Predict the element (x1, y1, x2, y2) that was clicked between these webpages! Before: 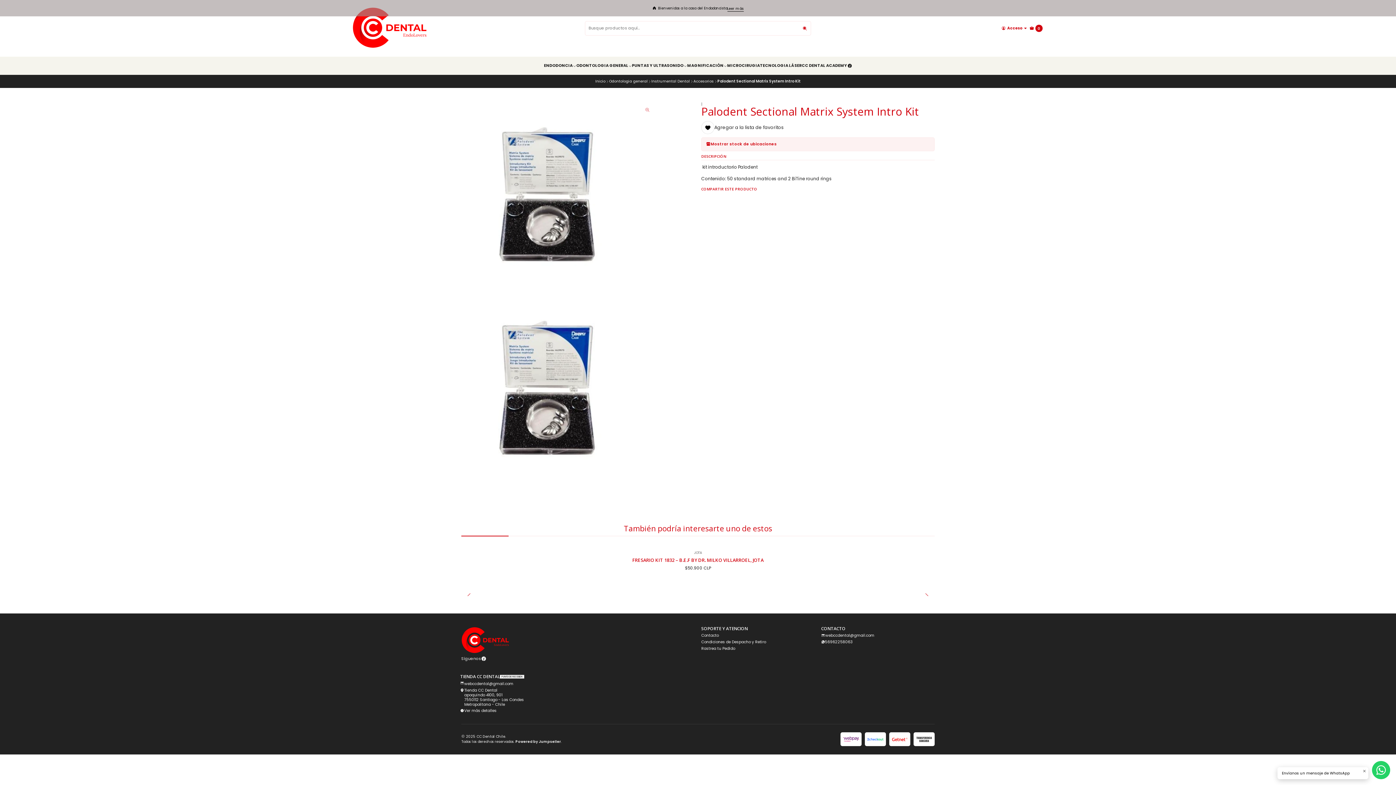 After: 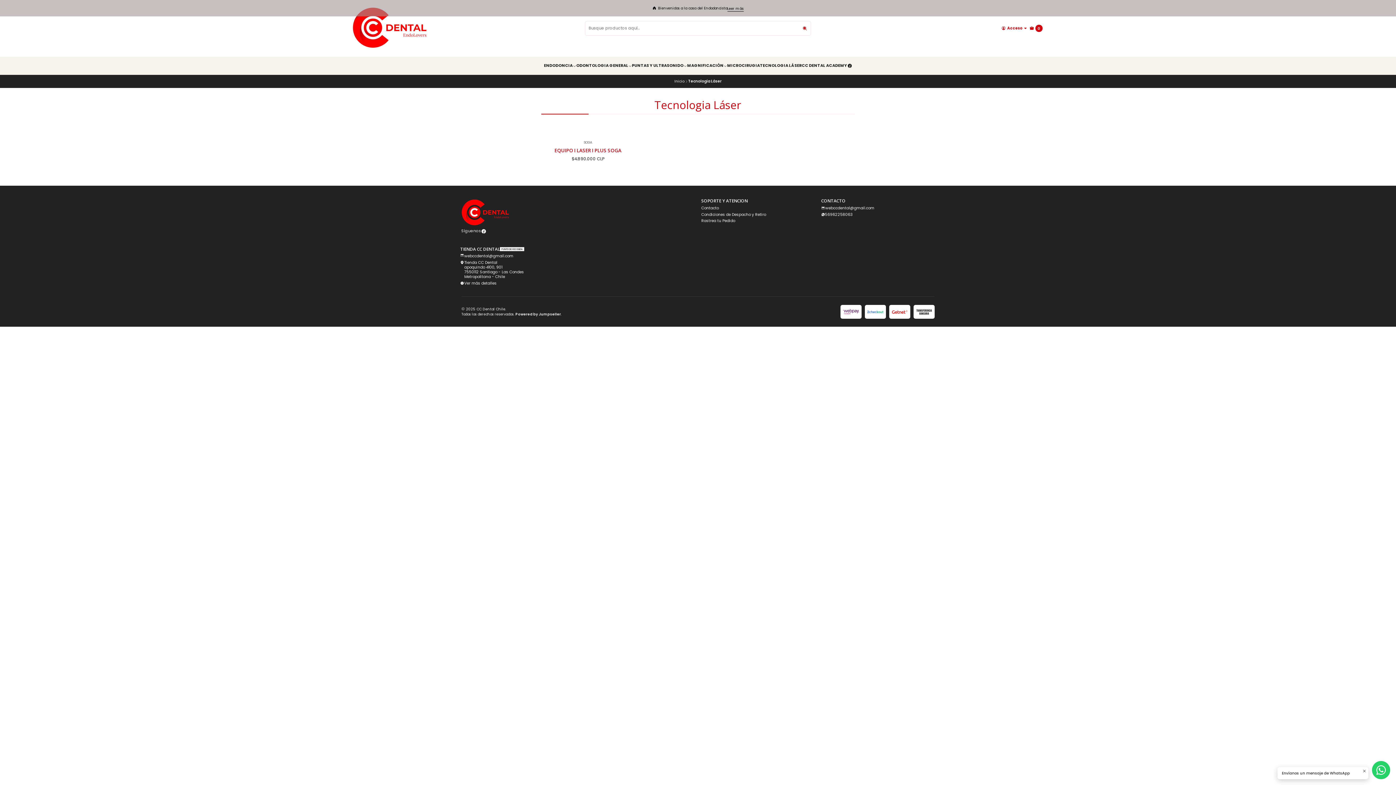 Action: label: TECNOLOGIA LÁSER bbox: (760, 56, 802, 74)